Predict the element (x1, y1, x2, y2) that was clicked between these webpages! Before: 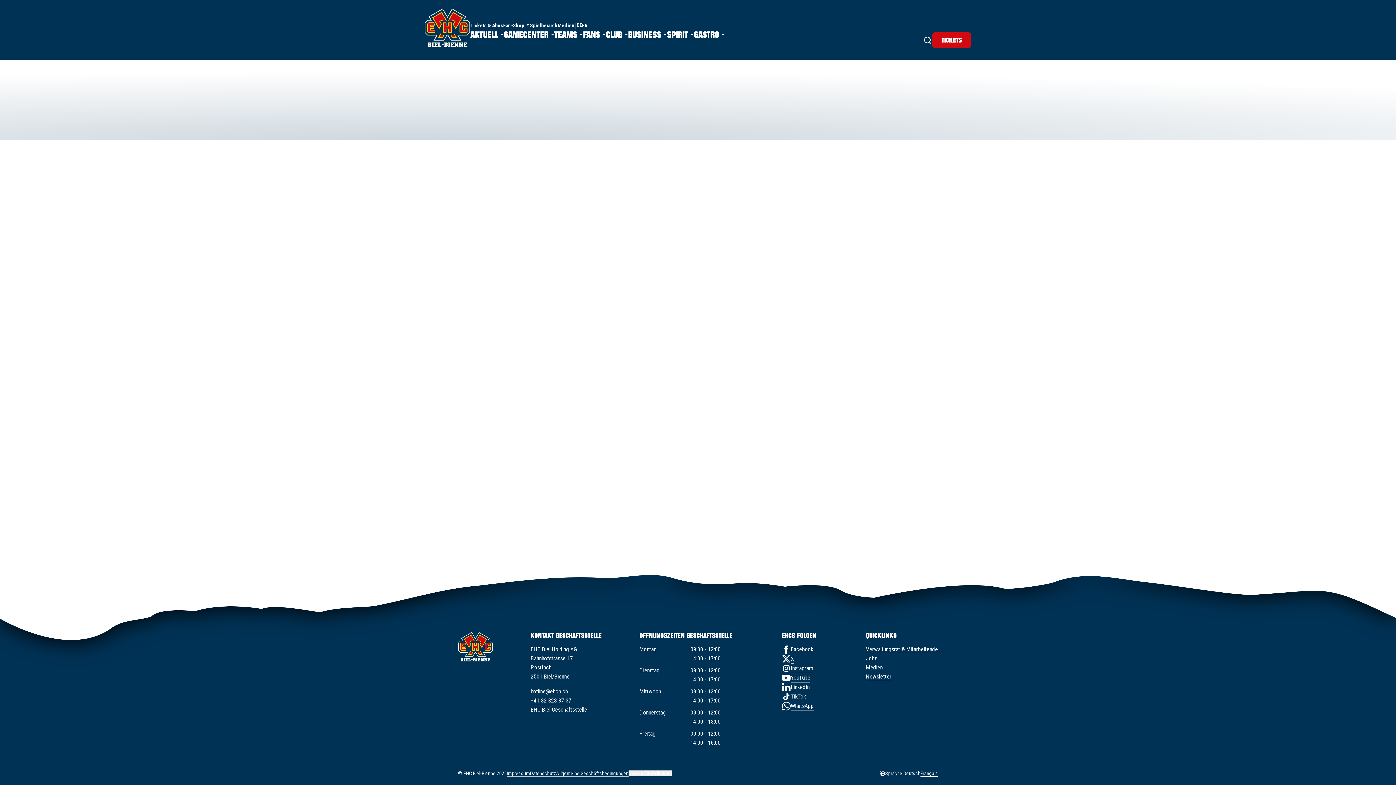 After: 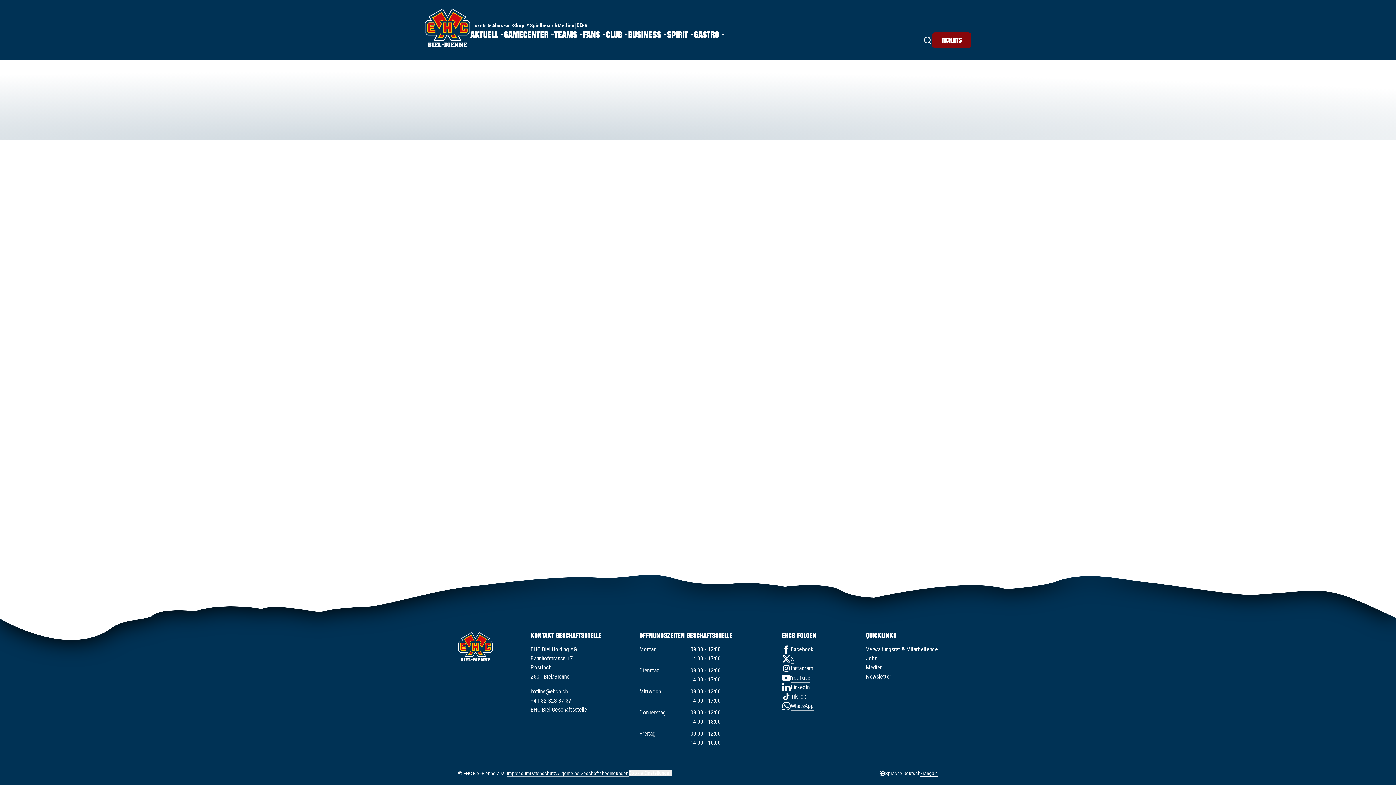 Action: bbox: (932, 32, 971, 48) label: TICKETS